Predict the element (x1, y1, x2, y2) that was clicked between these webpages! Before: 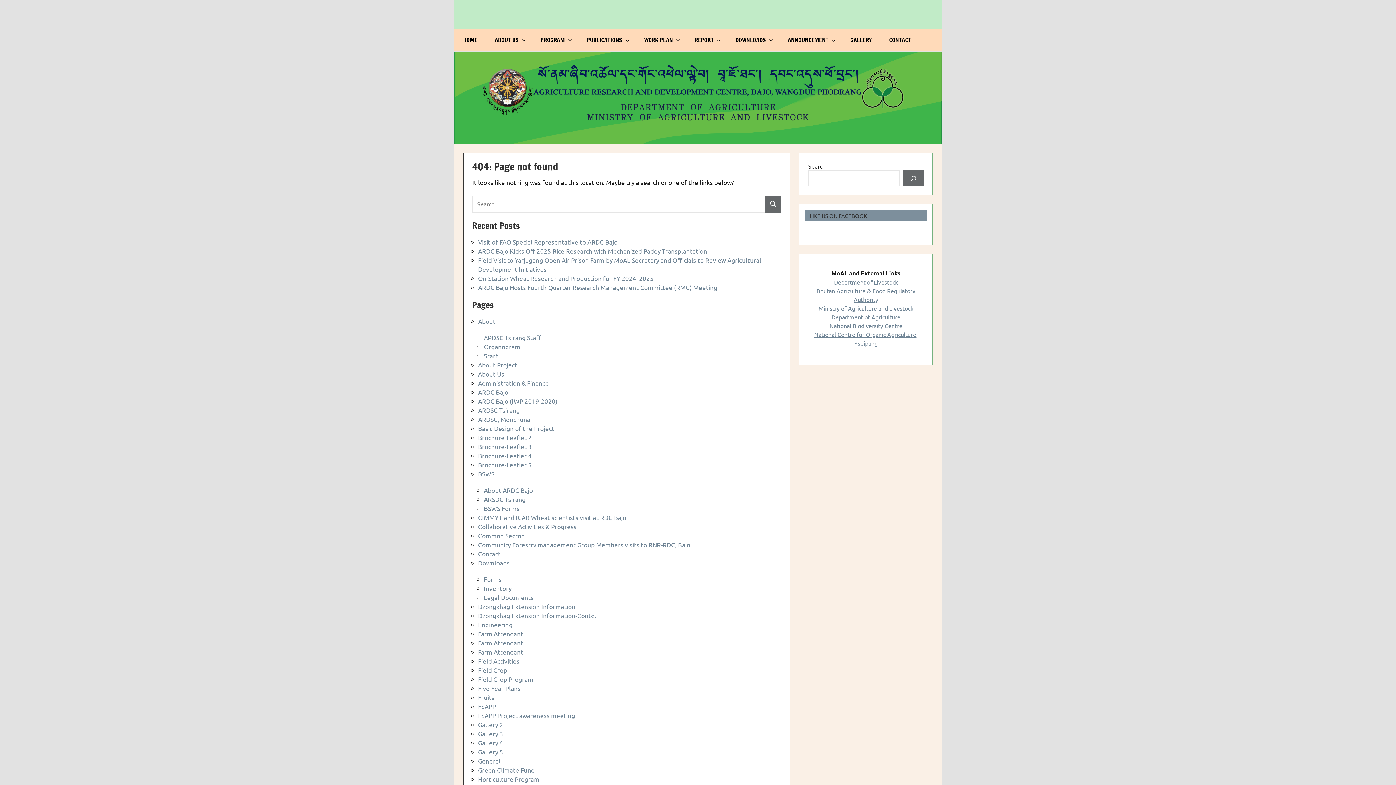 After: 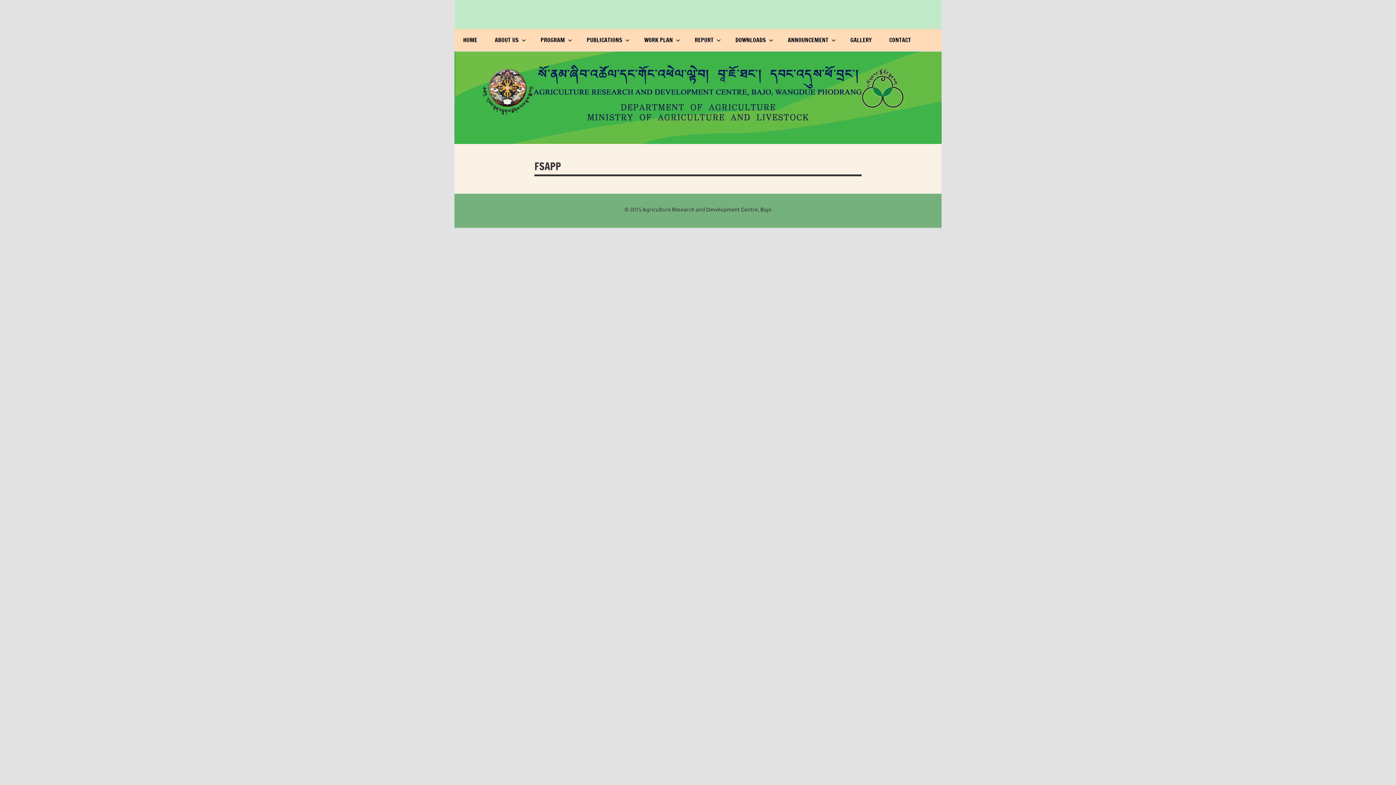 Action: bbox: (478, 702, 496, 710) label: FSAPP